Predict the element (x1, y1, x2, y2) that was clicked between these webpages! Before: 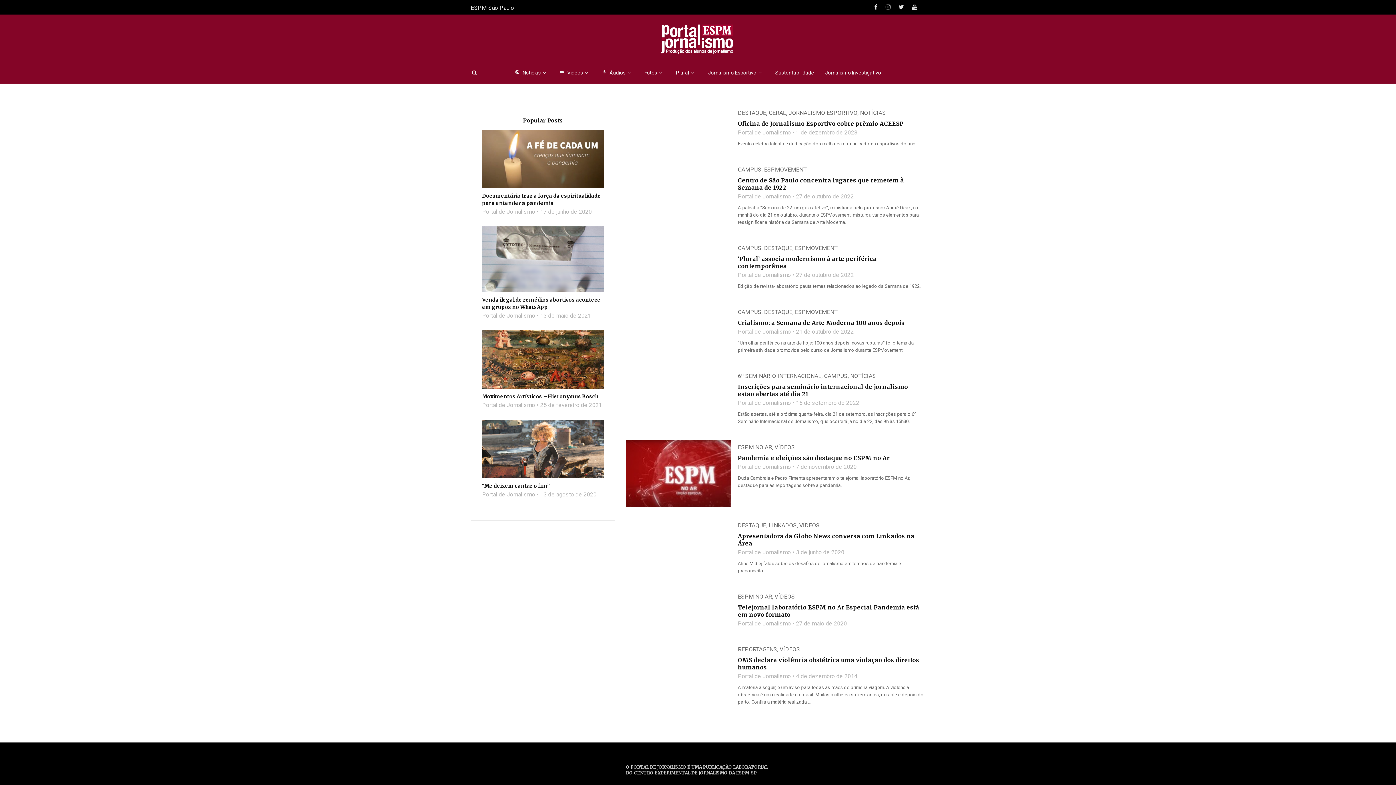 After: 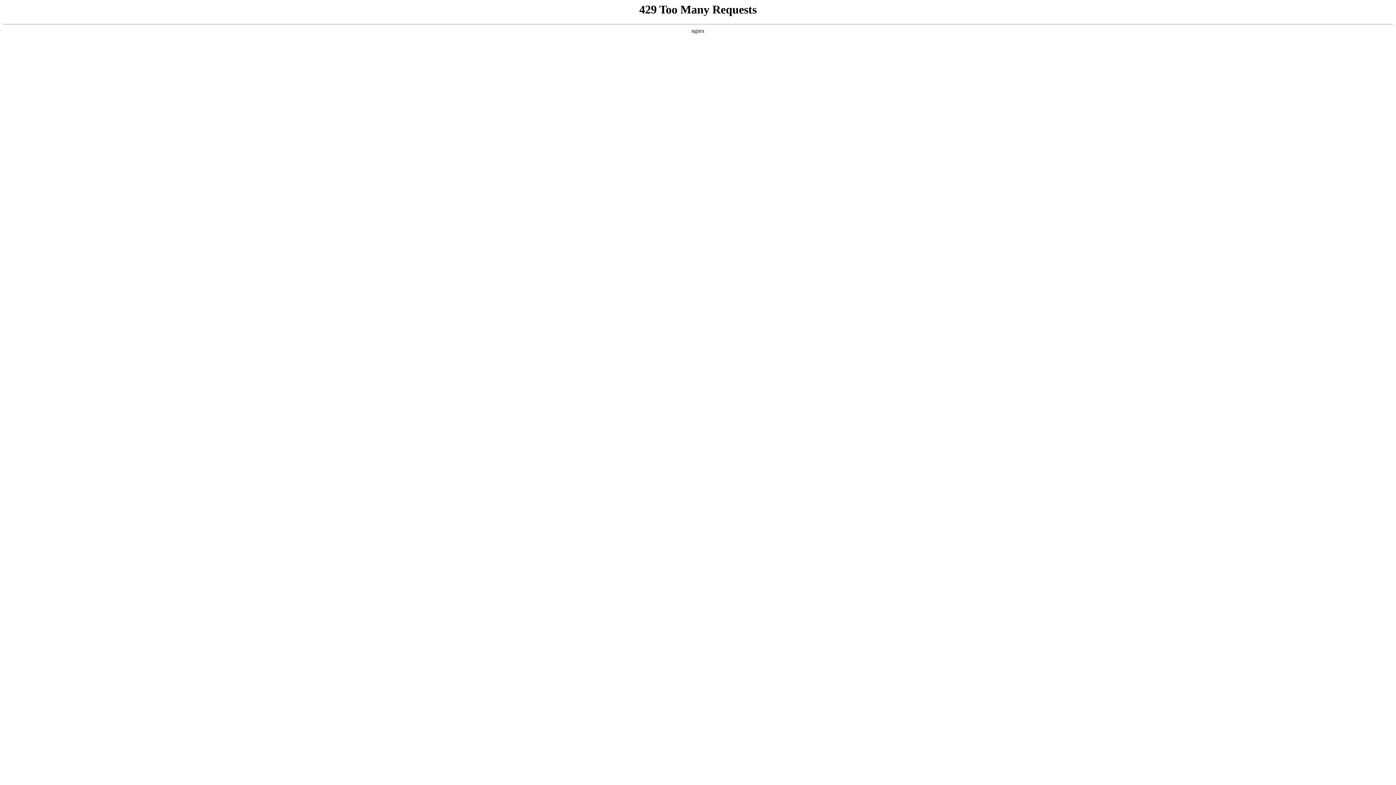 Action: label: JORNALISMO ESPORTIVO bbox: (788, 109, 857, 116)